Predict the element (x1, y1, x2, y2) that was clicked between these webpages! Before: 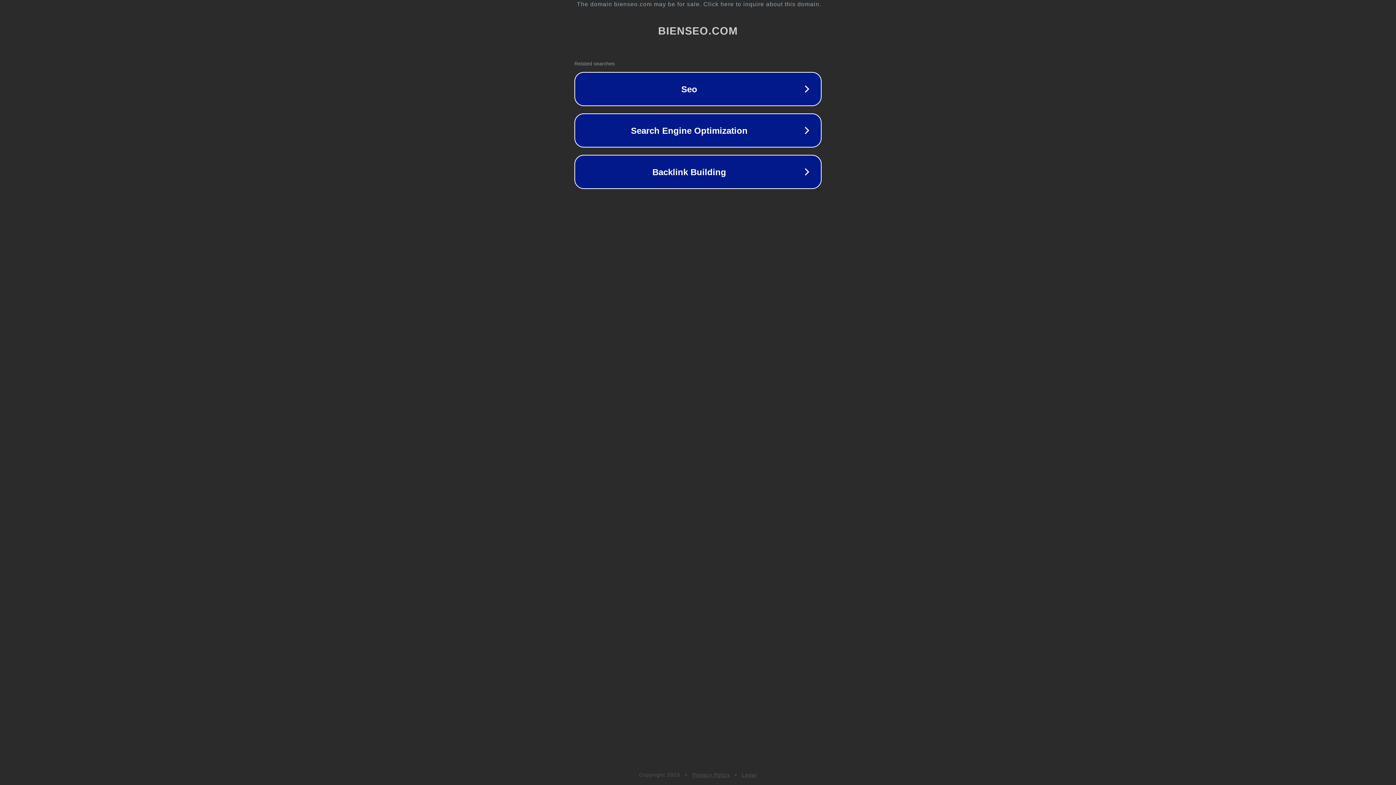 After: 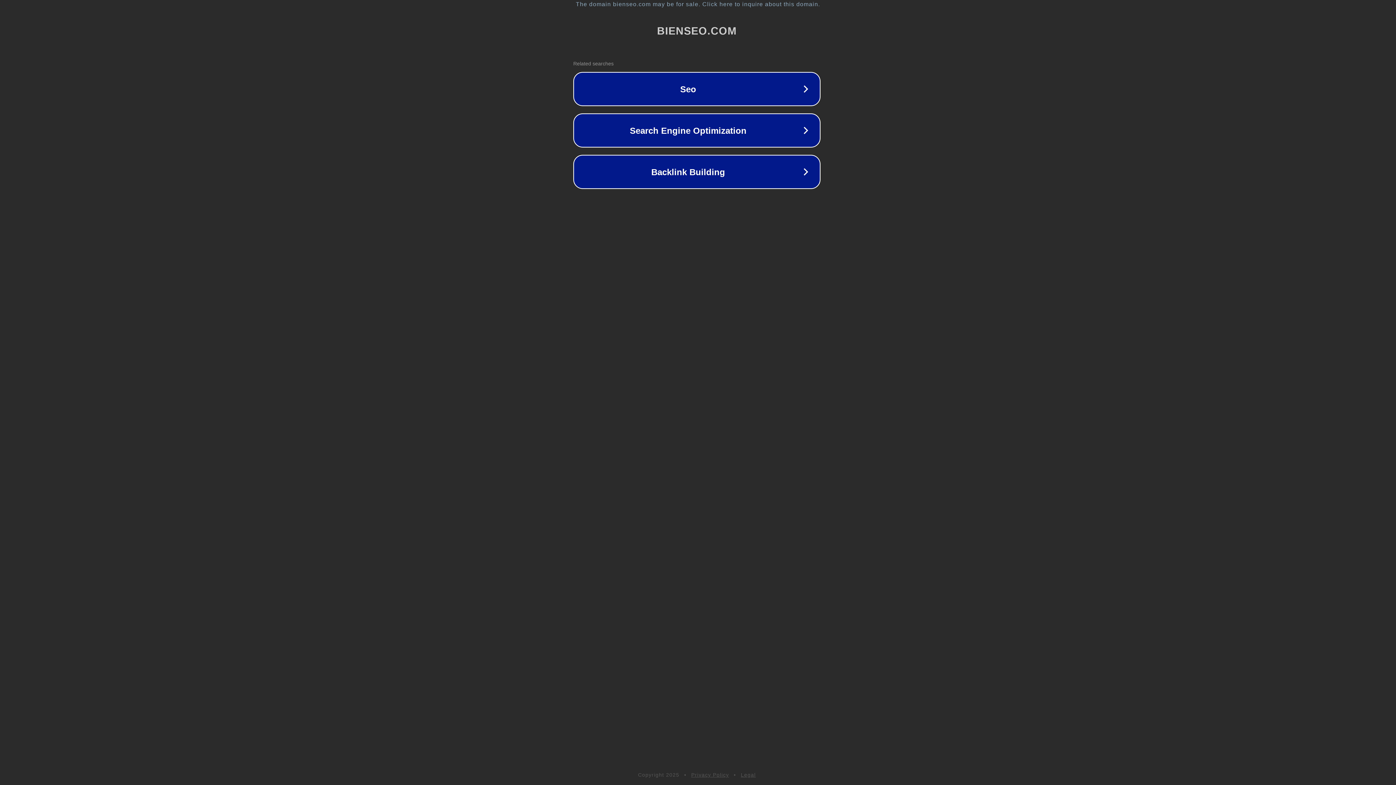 Action: label: The domain bienseo.com may be for sale. Click here to inquire about this domain. bbox: (1, 1, 1397, 7)